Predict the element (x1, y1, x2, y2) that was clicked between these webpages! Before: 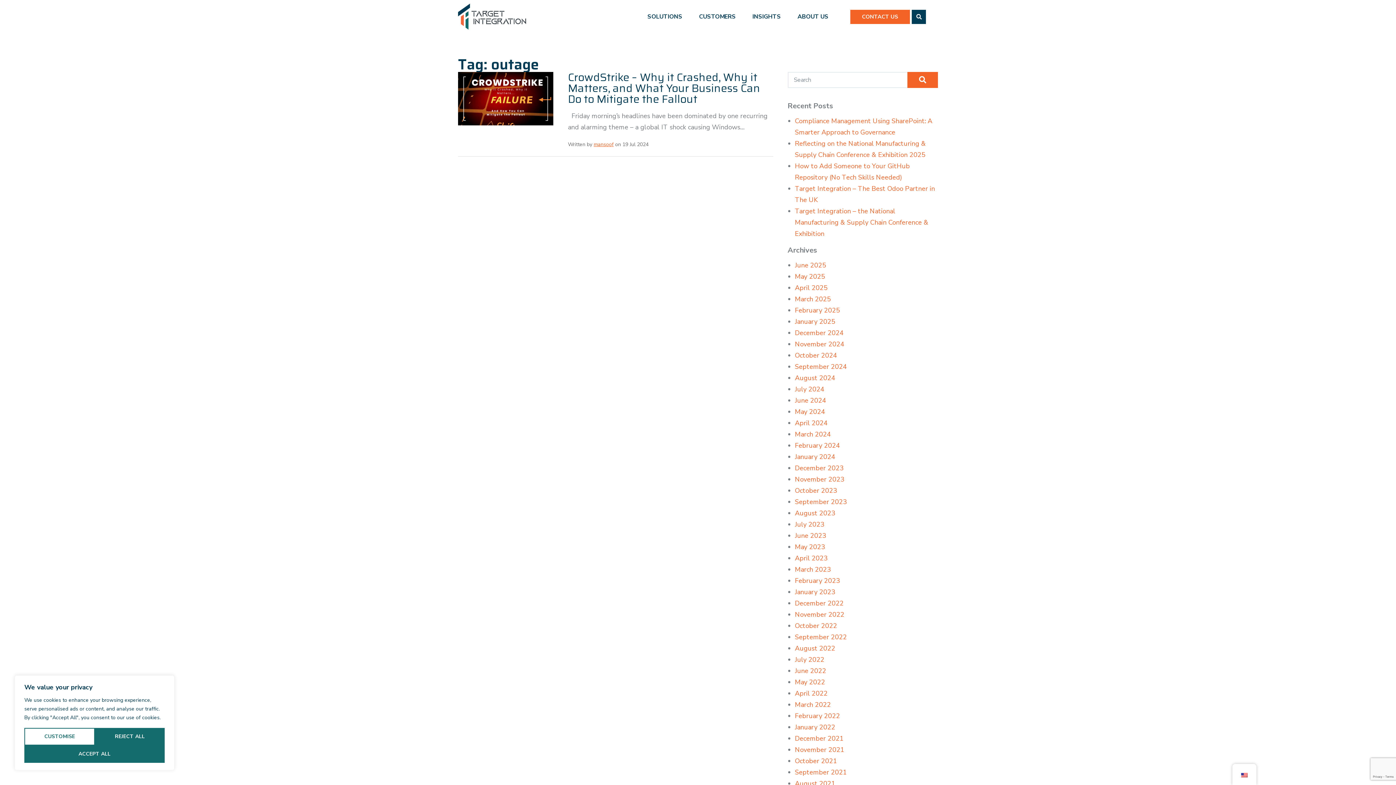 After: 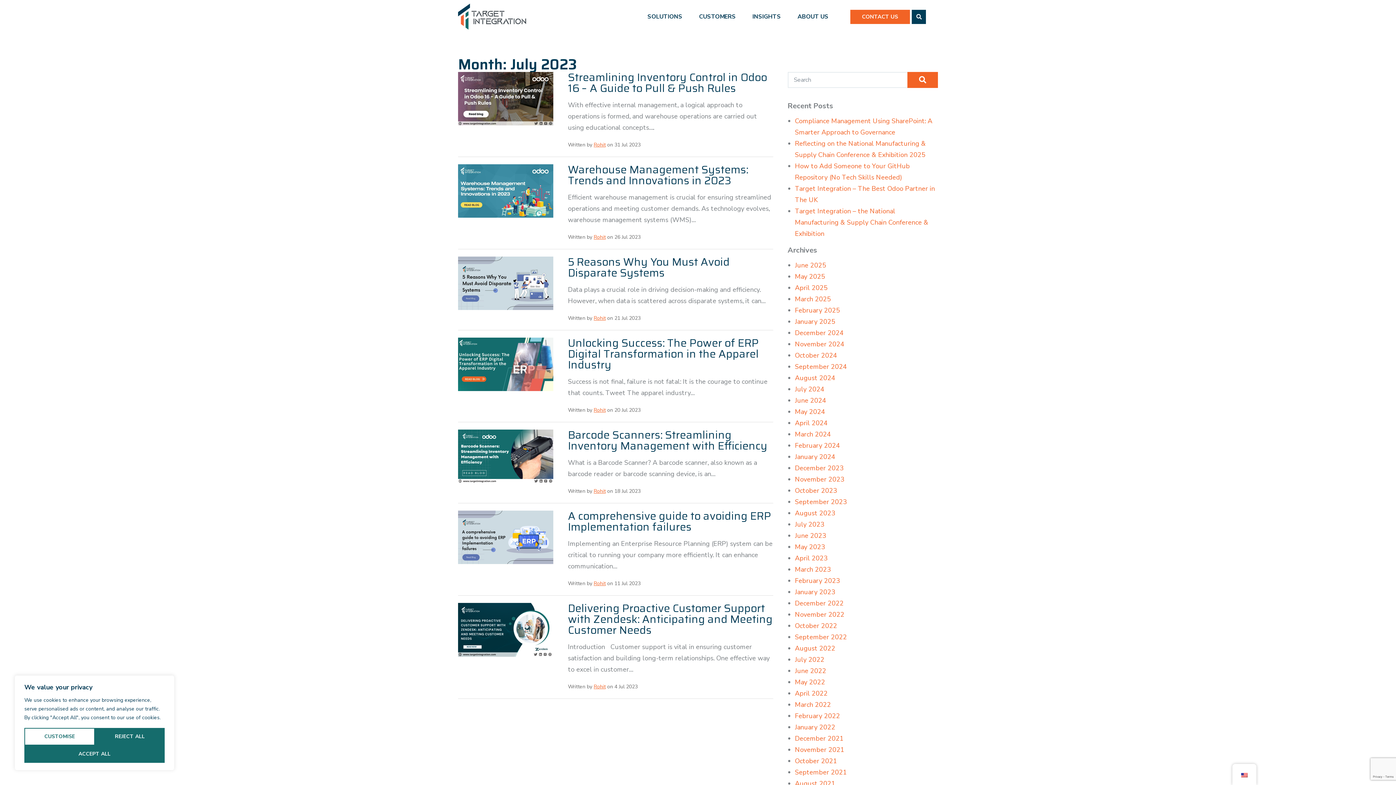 Action: label: July 2023 bbox: (795, 520, 824, 529)